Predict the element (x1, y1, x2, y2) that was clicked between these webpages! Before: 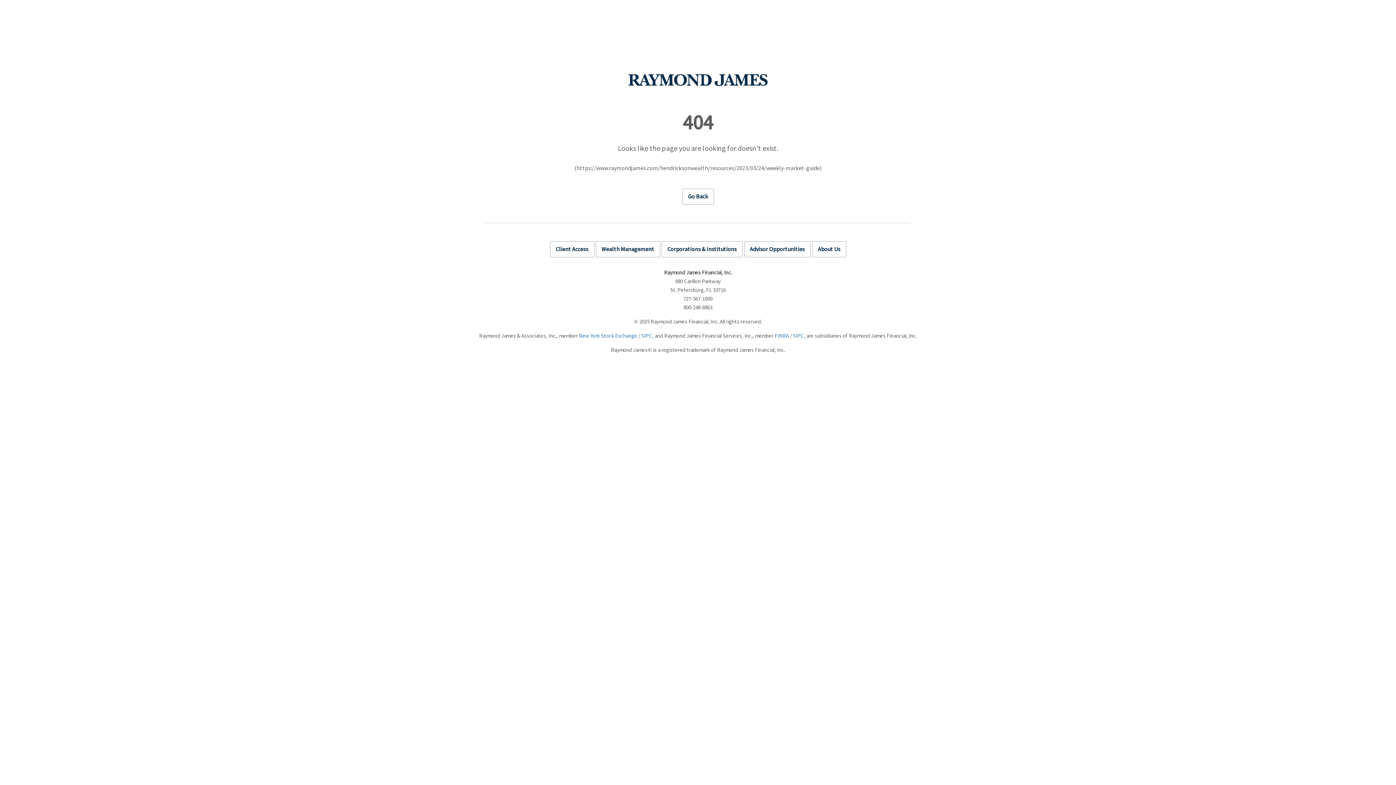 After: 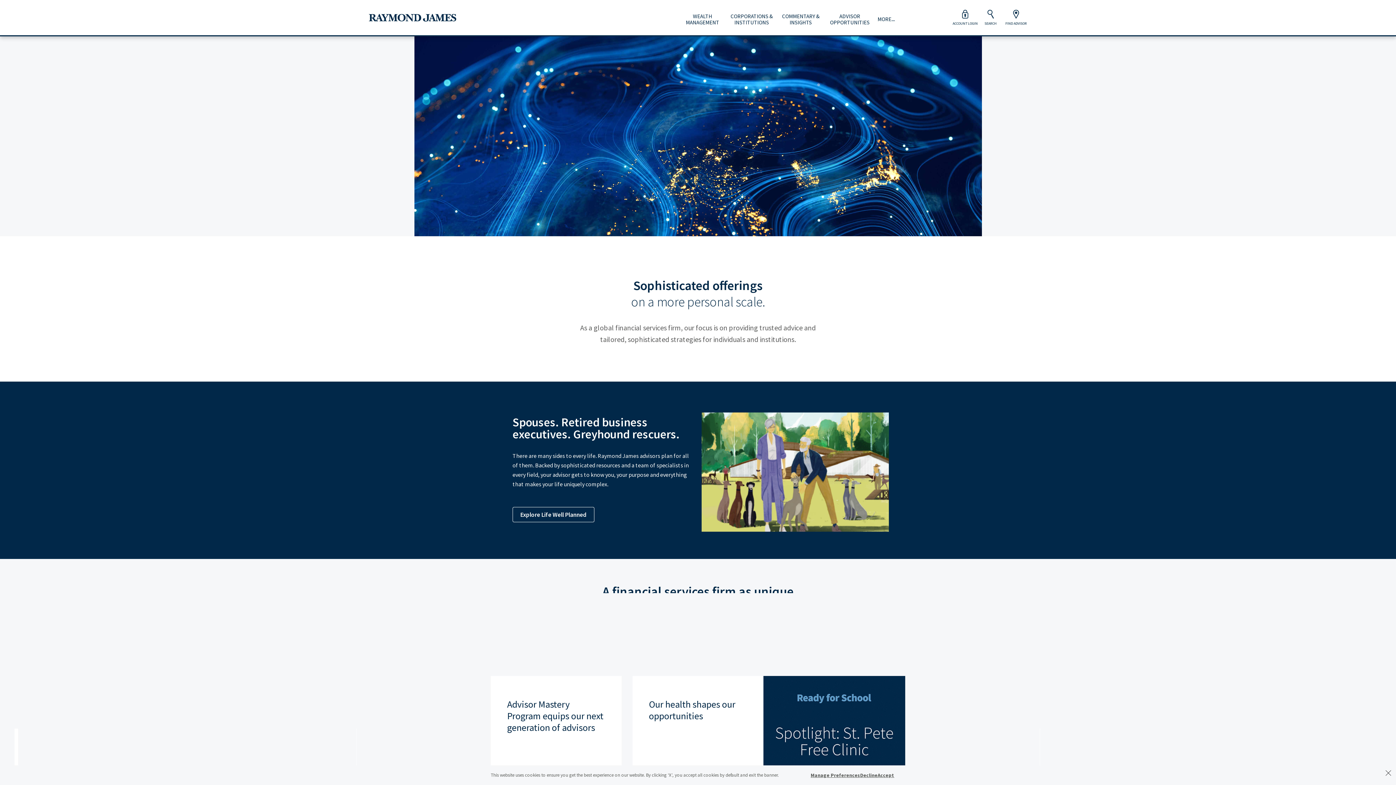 Action: bbox: (627, 83, 769, 92)